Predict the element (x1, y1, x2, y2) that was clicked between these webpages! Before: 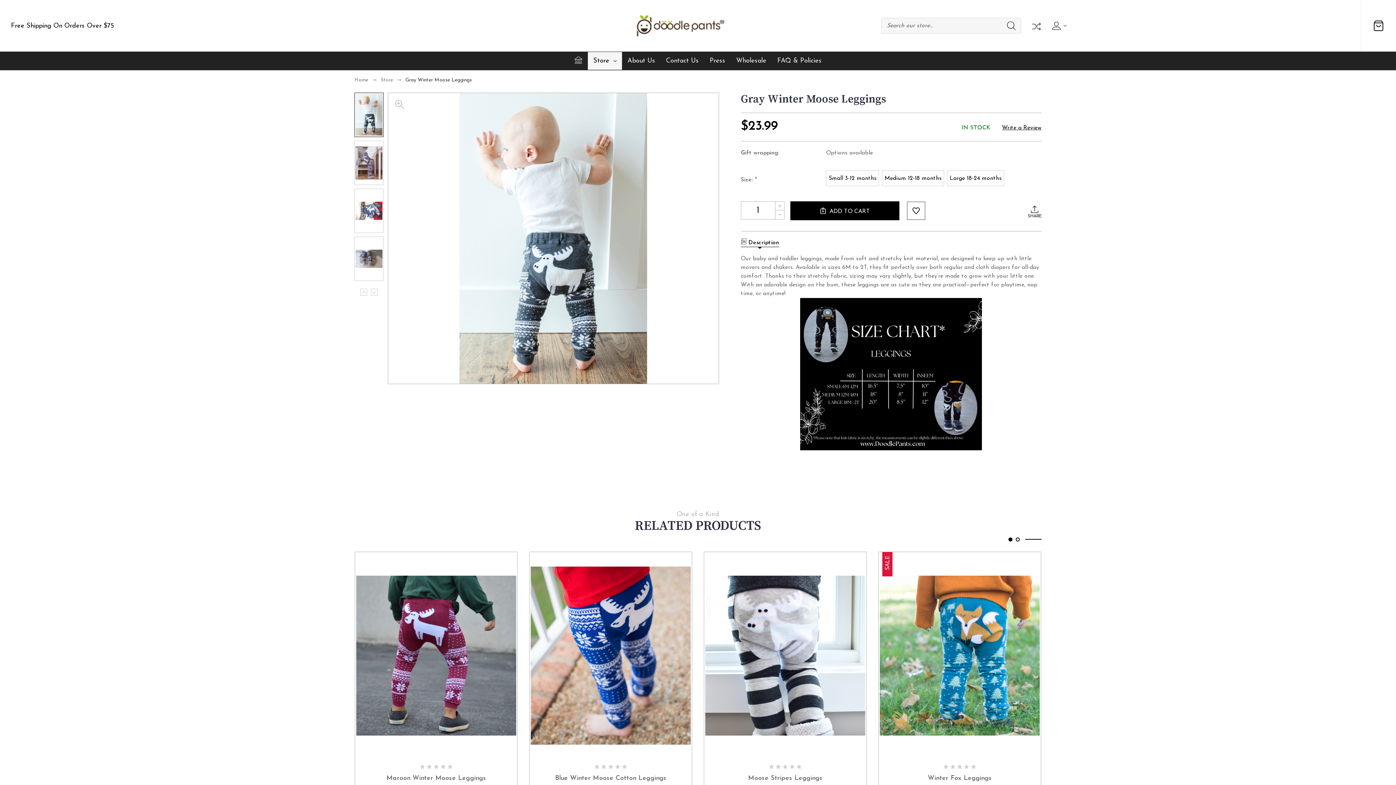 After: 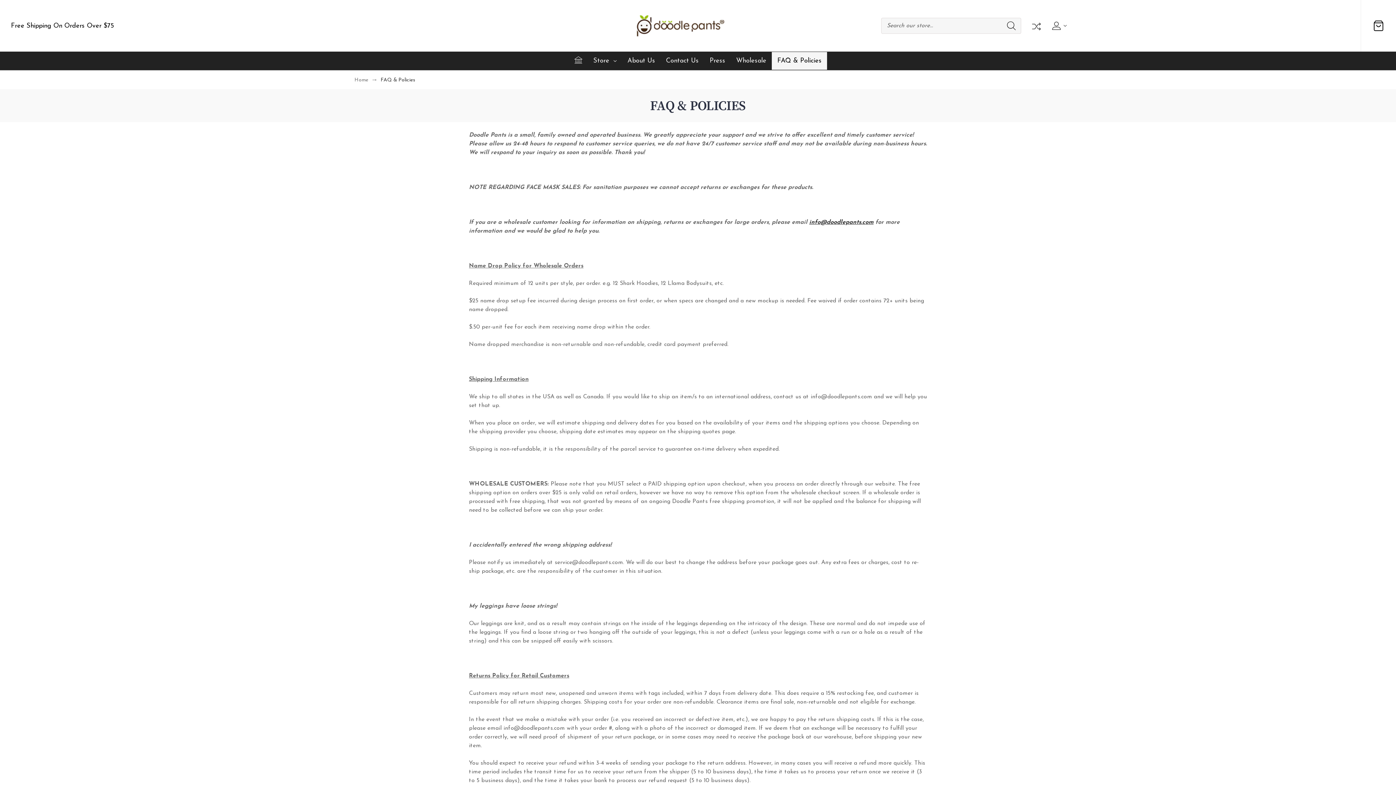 Action: label: FAQ & Policies bbox: (771, 52, 827, 69)